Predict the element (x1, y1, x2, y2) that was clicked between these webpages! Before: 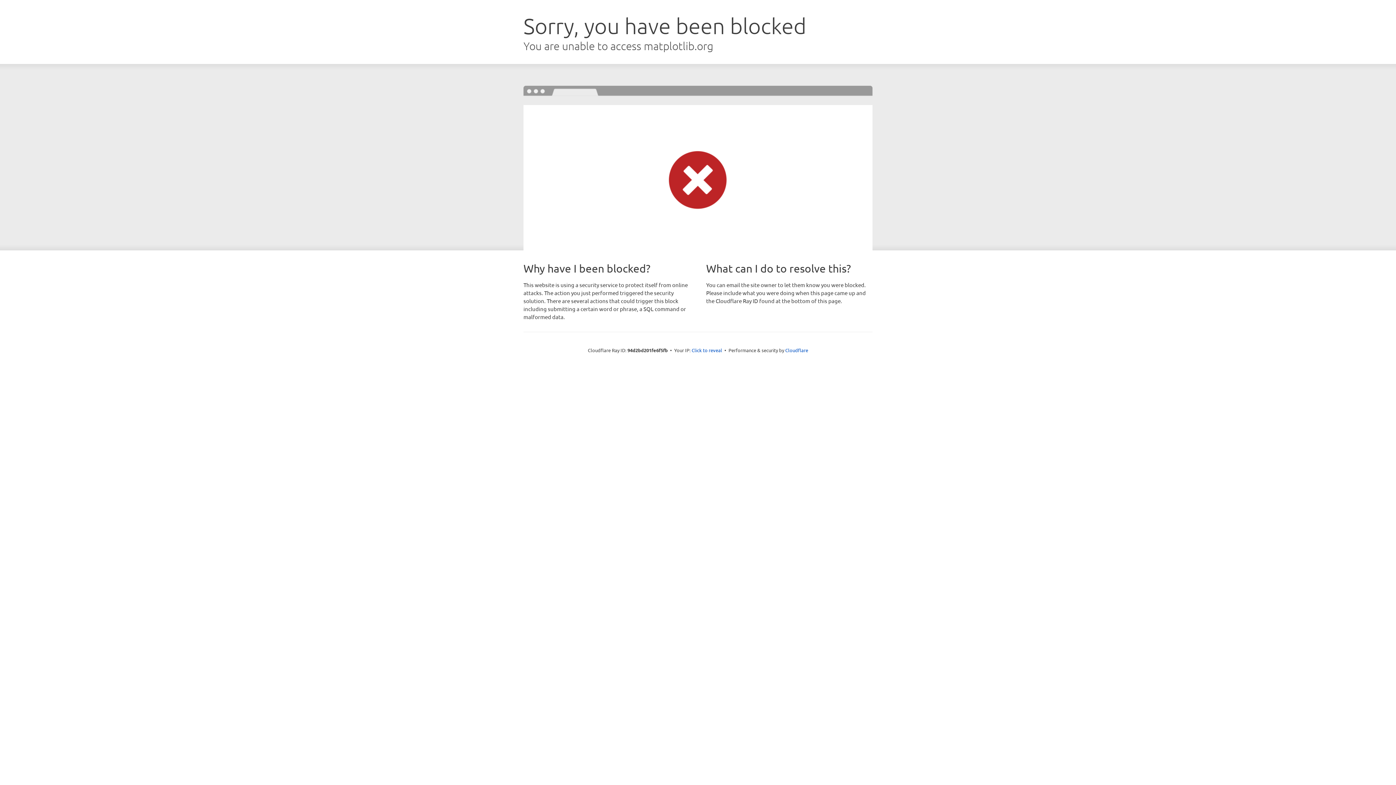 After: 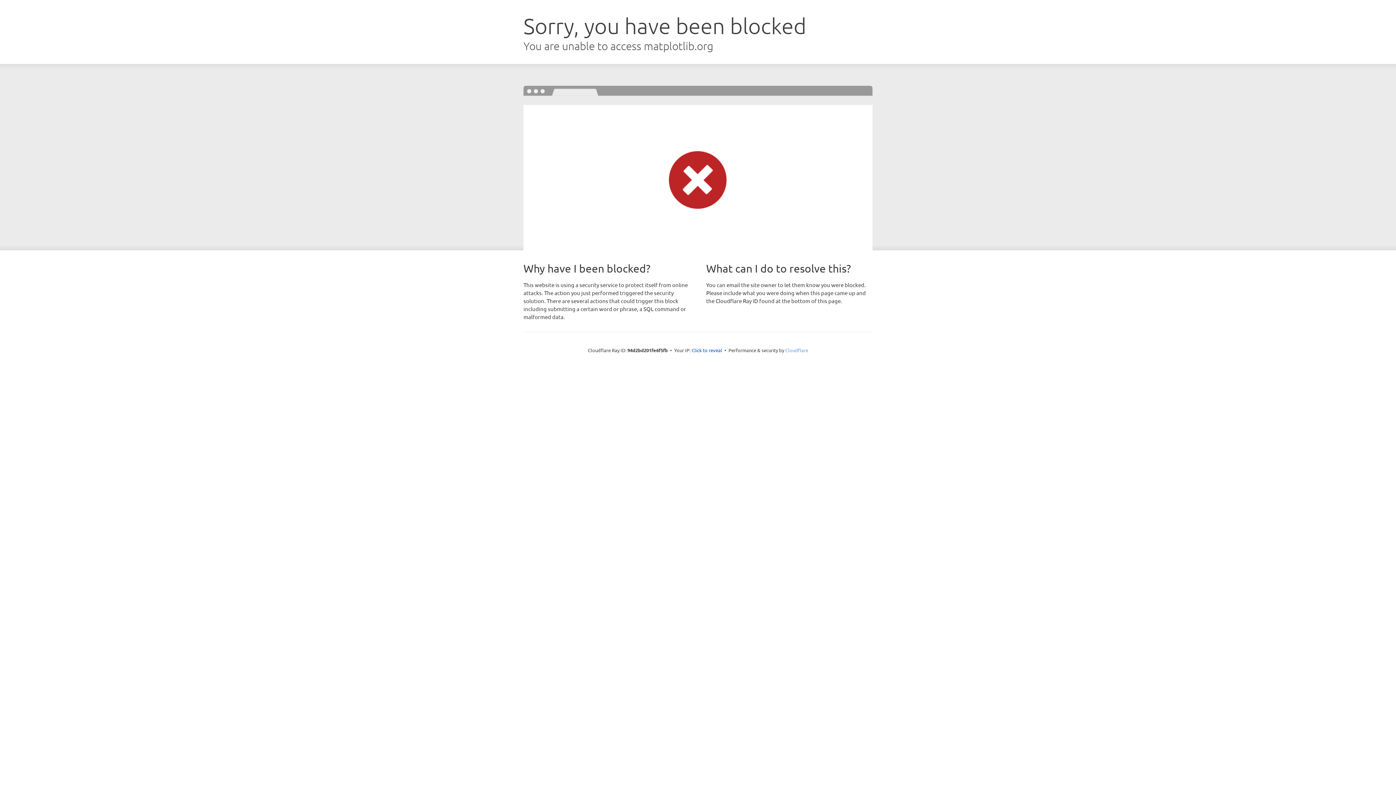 Action: bbox: (785, 347, 808, 353) label: Cloudflare